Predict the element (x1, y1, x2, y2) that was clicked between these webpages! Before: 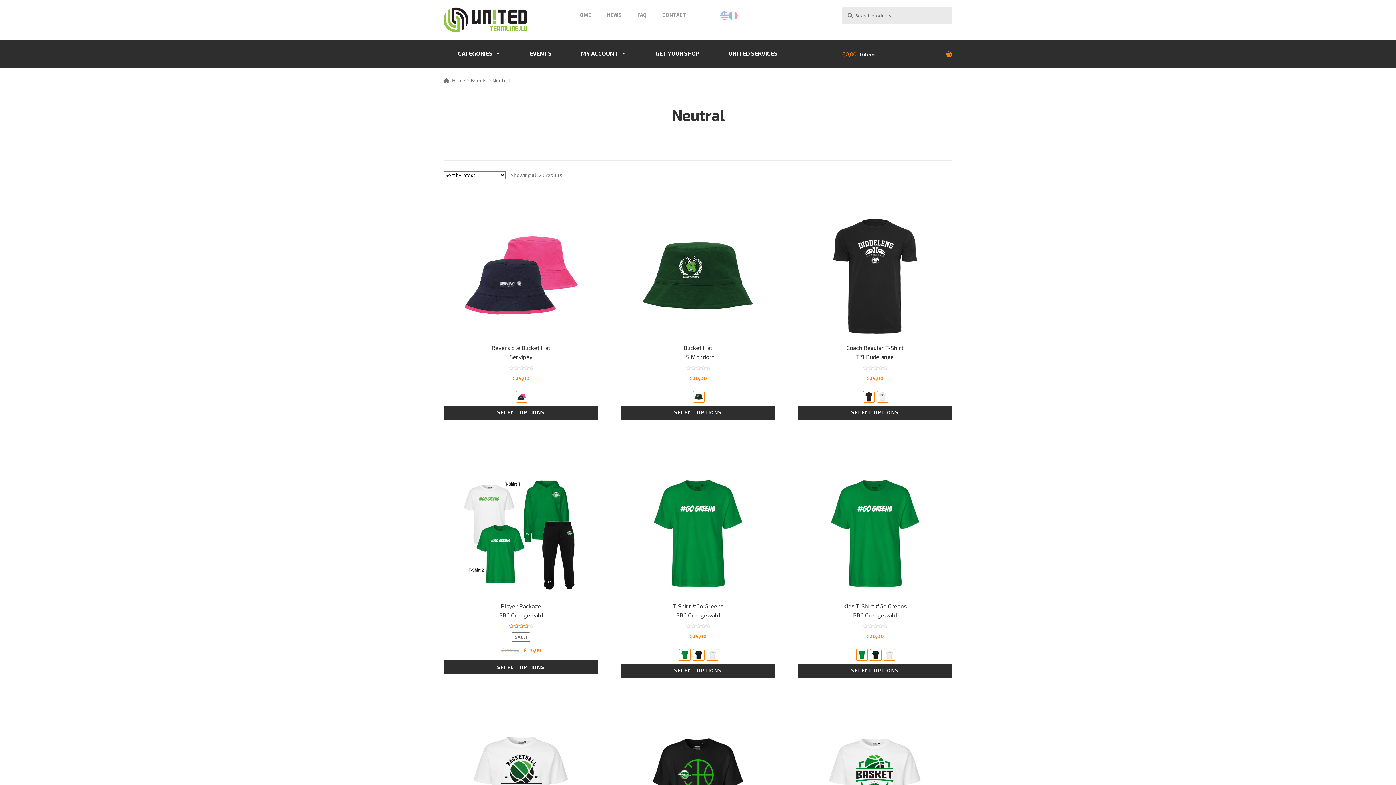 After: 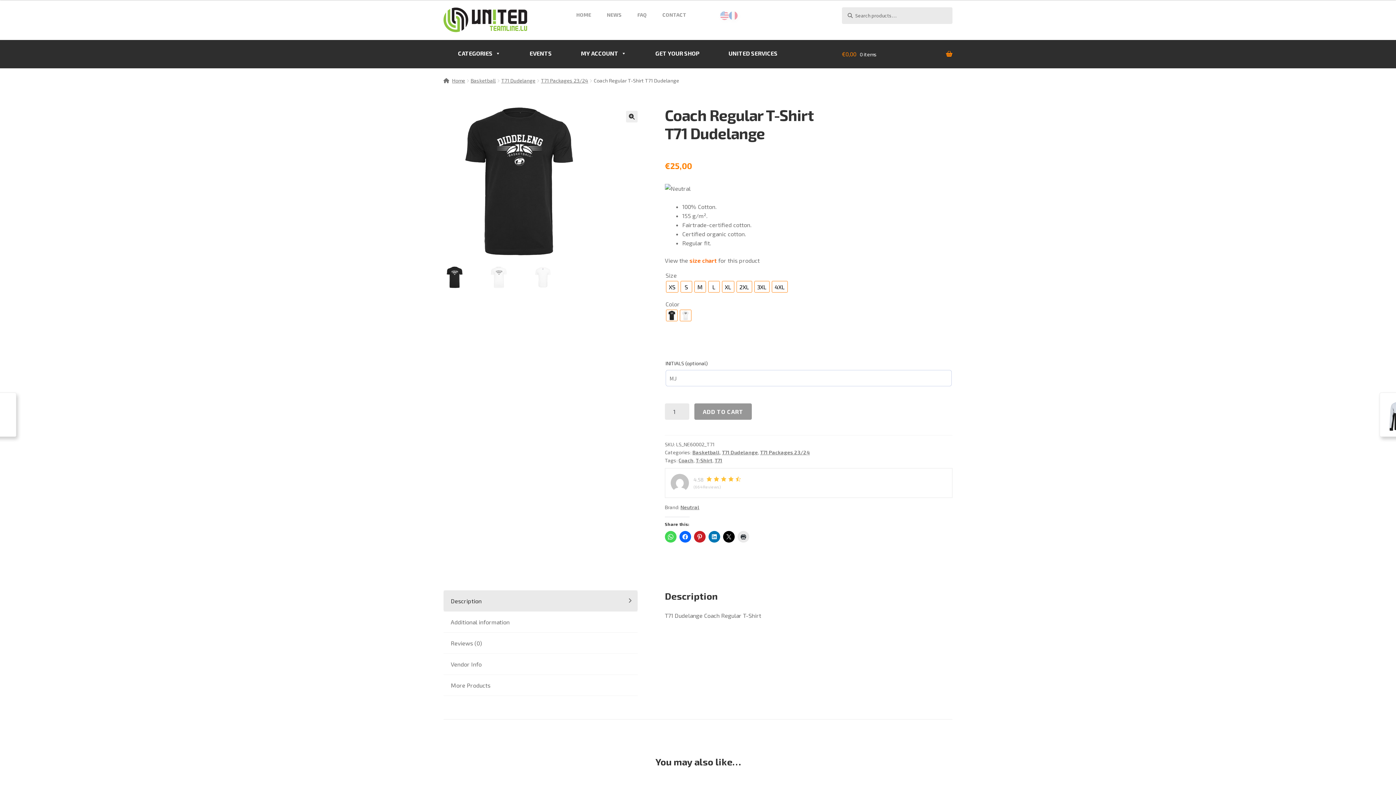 Action: bbox: (797, 405, 952, 419) label: Select options for “Coach Regular T-Shirt | T71 Dudelange”